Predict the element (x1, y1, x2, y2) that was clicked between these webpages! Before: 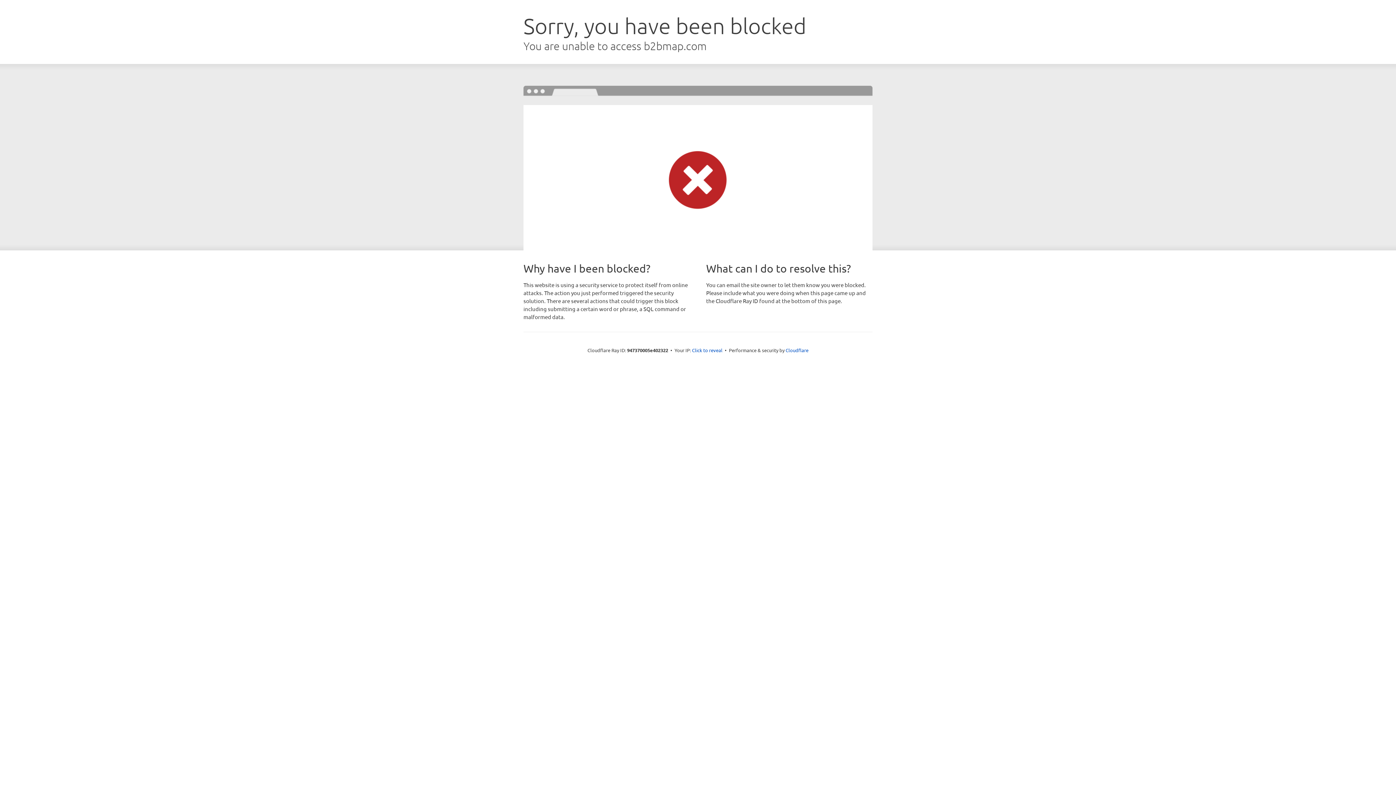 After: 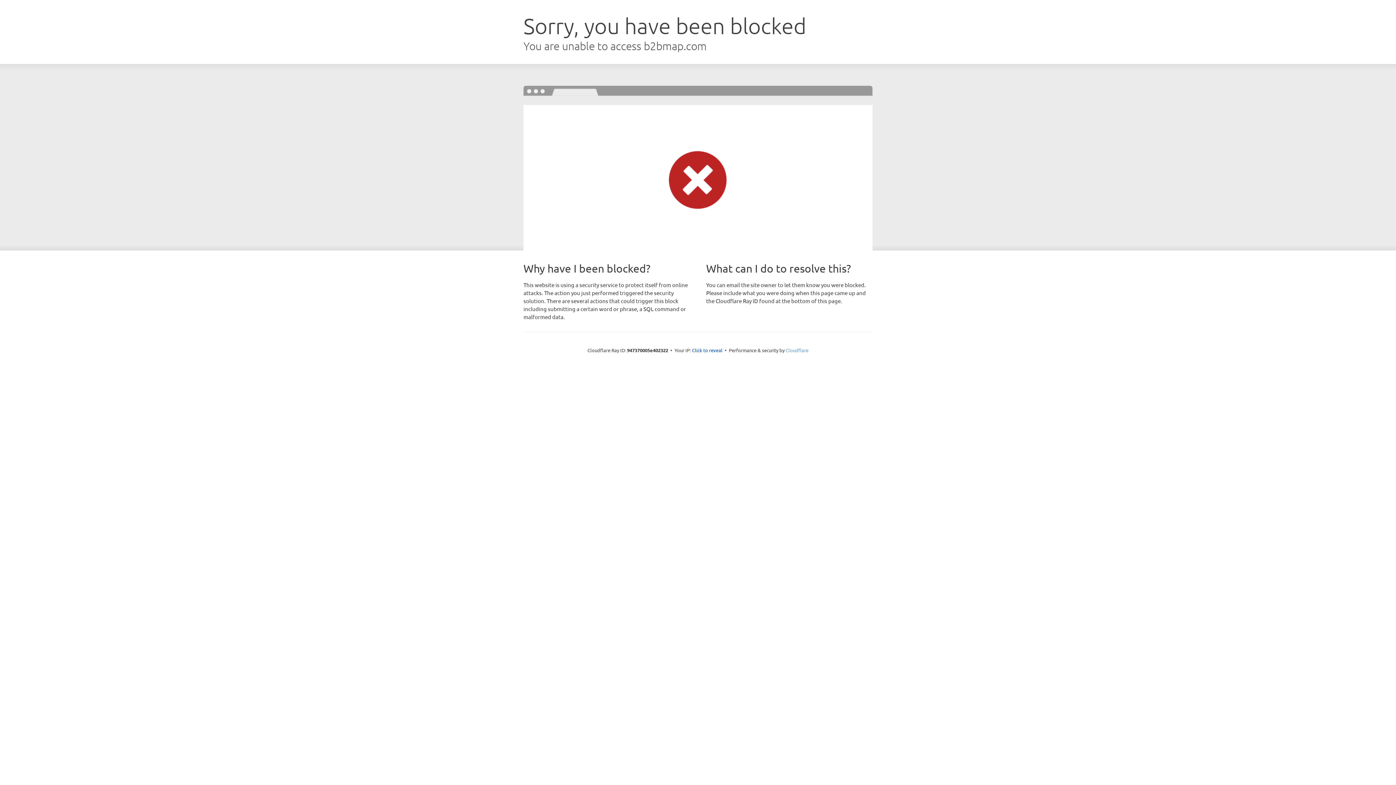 Action: bbox: (785, 347, 808, 353) label: Cloudflare